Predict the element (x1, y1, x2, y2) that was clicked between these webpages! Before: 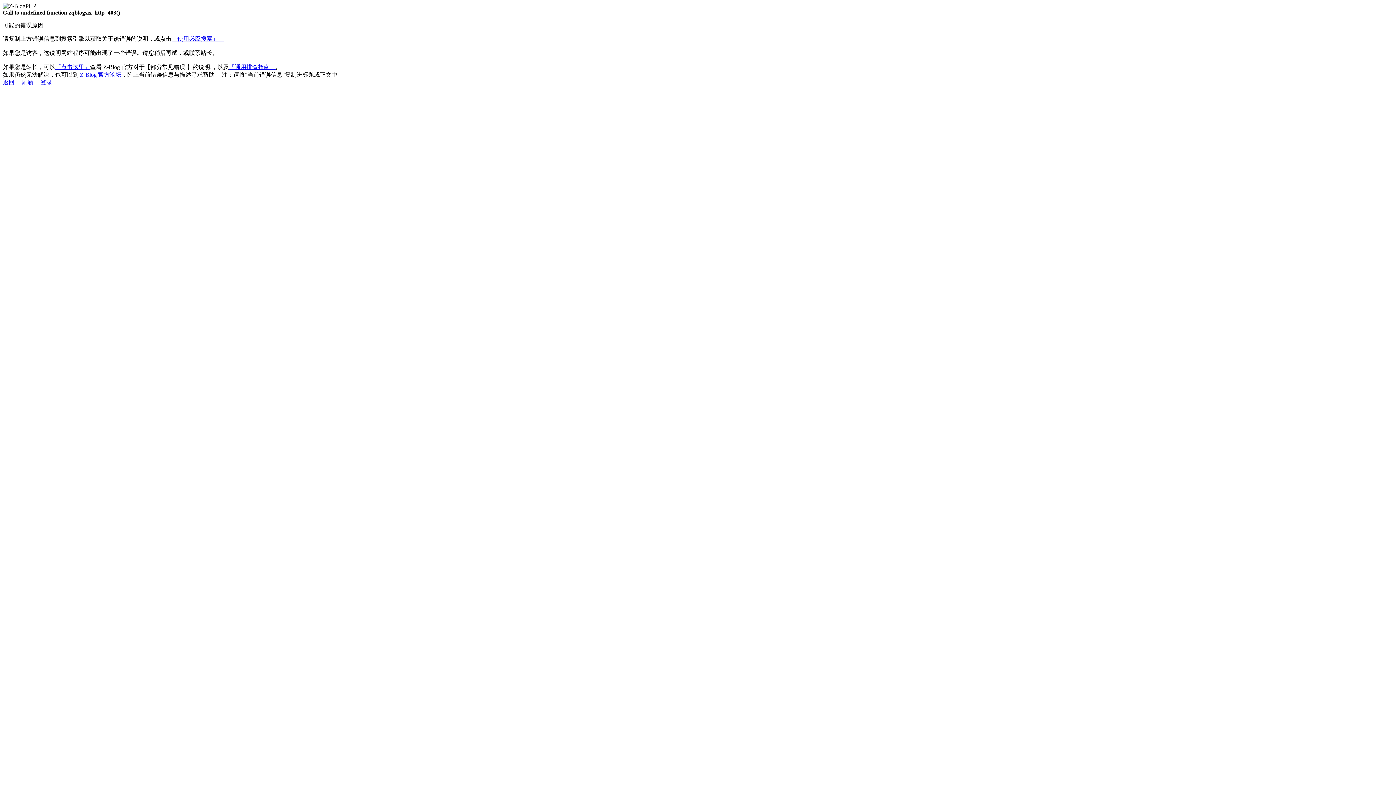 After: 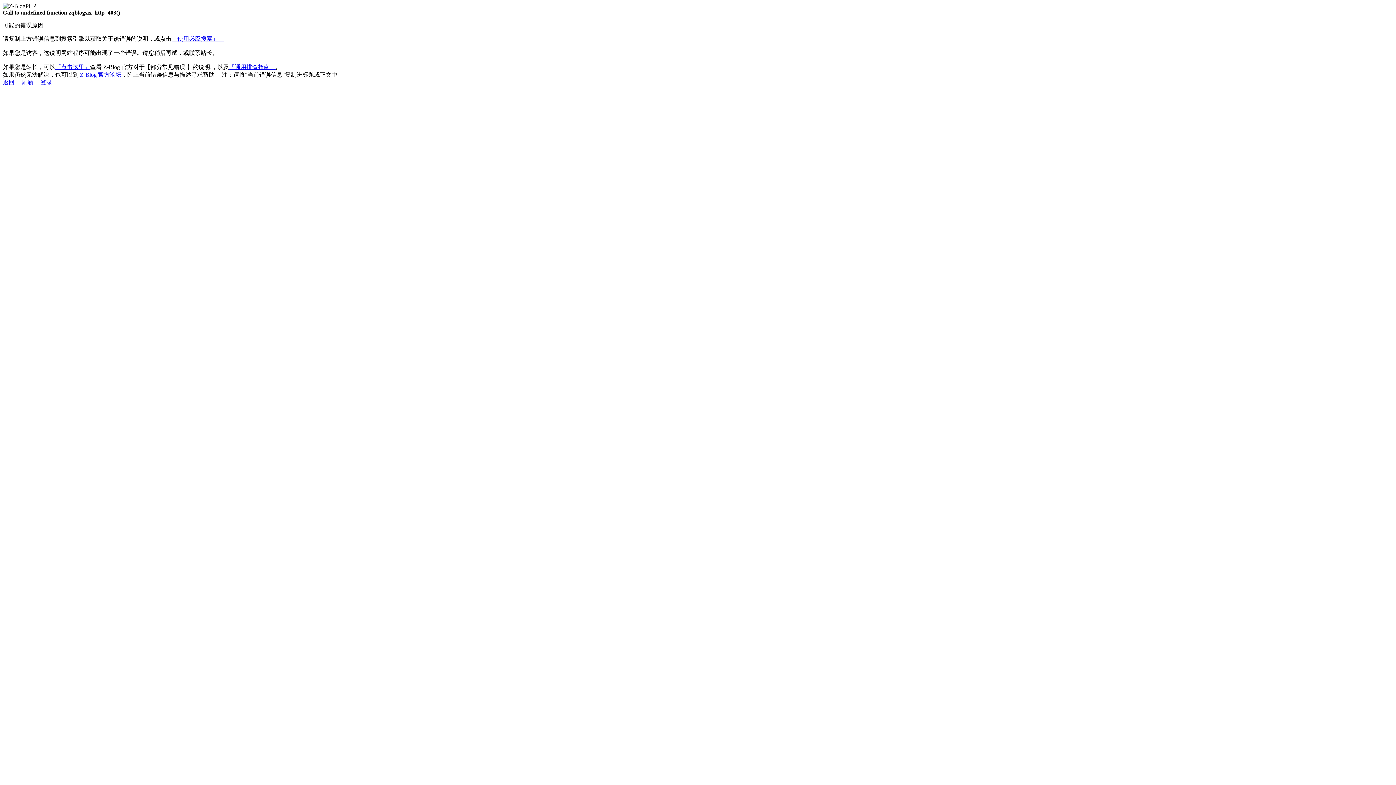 Action: bbox: (80, 71, 121, 77) label: Z-Blog 官方论坛